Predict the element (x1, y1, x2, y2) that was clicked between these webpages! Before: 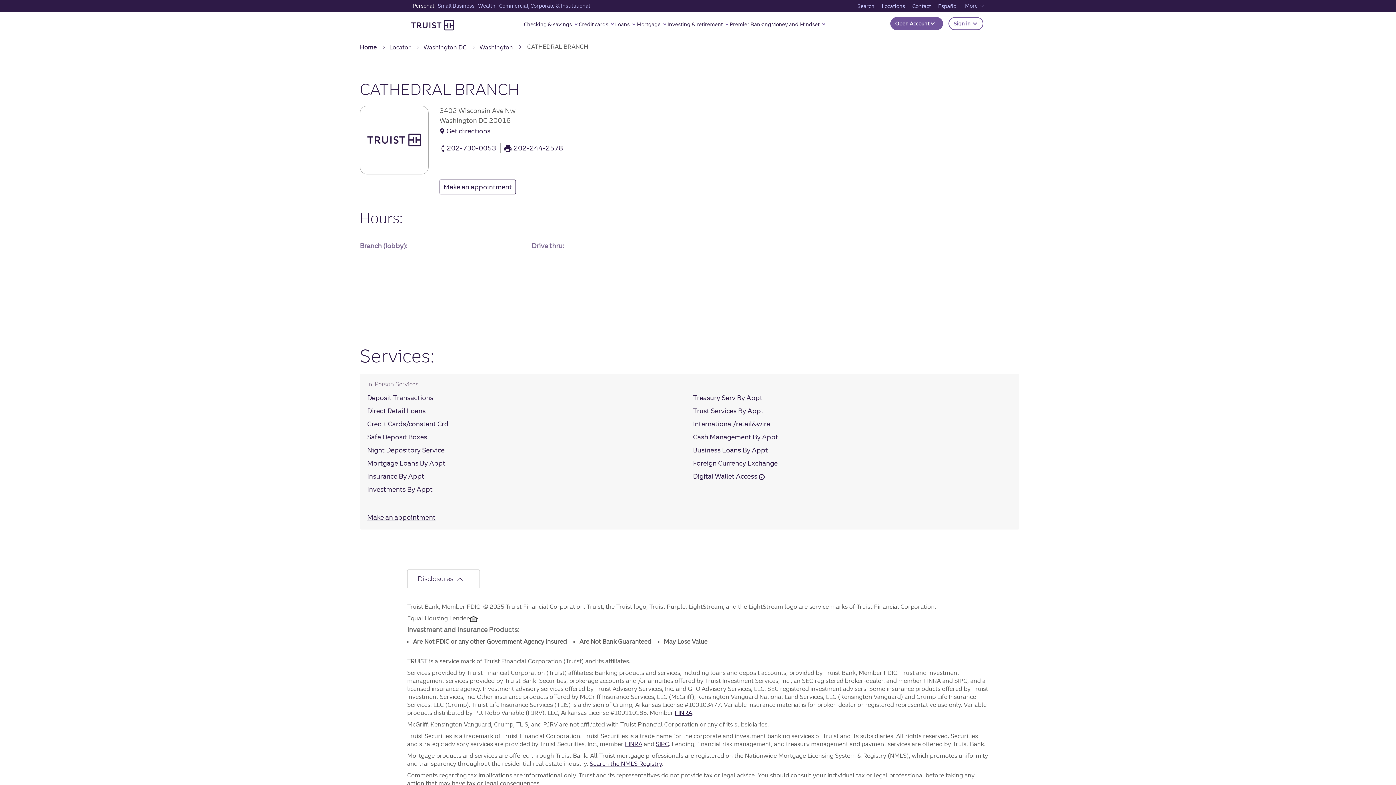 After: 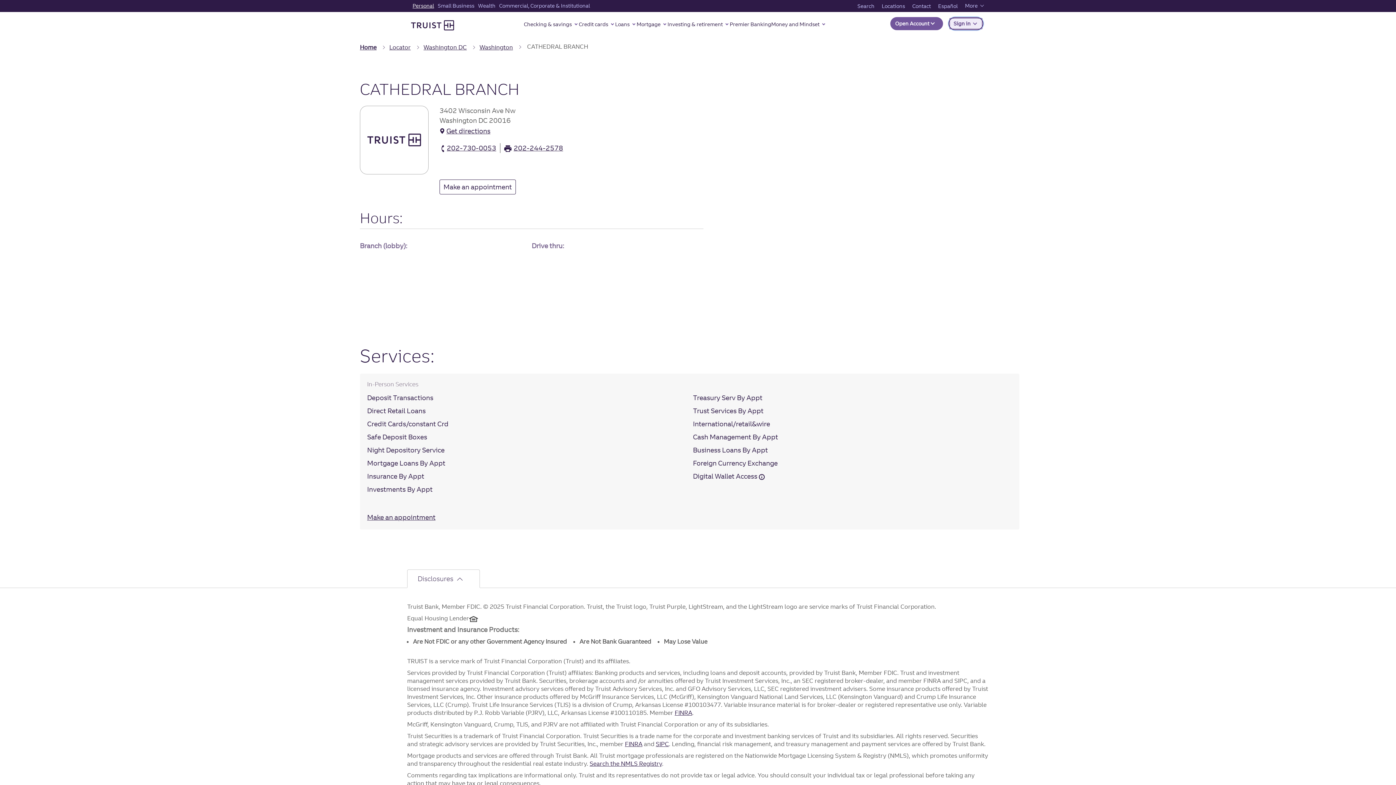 Action: label: Sign in 
to Truist online banking and other accounts. bbox: (948, 17, 983, 30)